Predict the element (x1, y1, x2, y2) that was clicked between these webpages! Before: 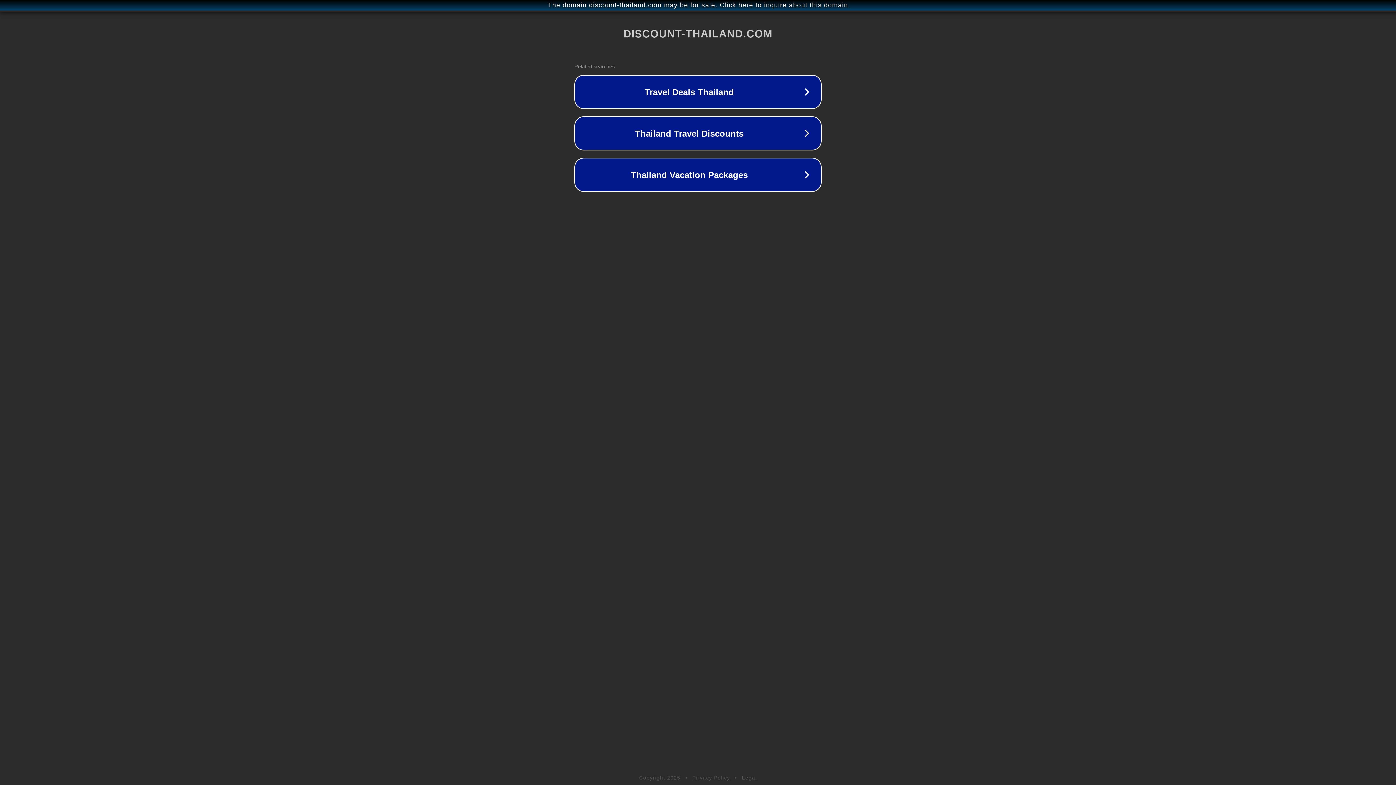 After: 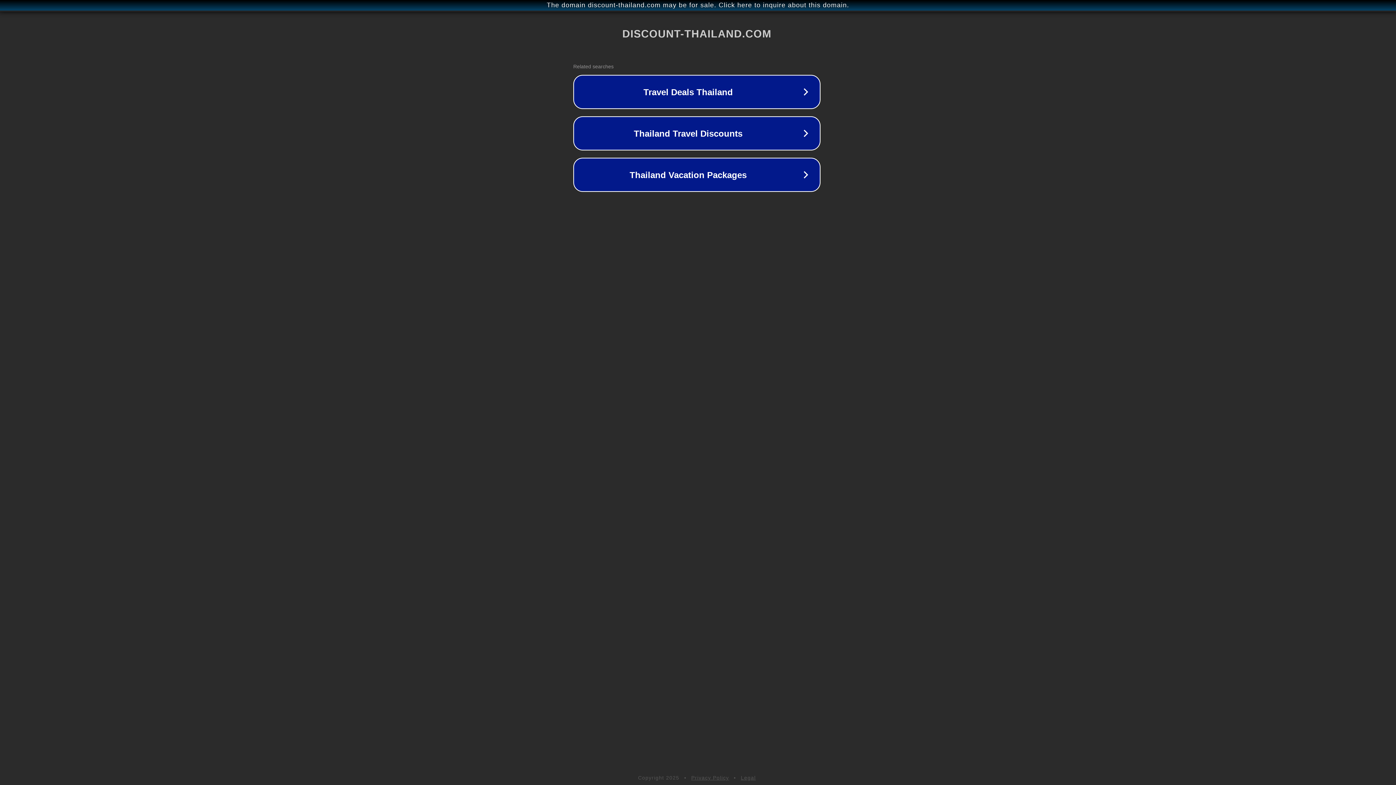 Action: bbox: (1, 1, 1397, 9) label: The domain discount-thailand.com may be for sale. Click here to inquire about this domain.